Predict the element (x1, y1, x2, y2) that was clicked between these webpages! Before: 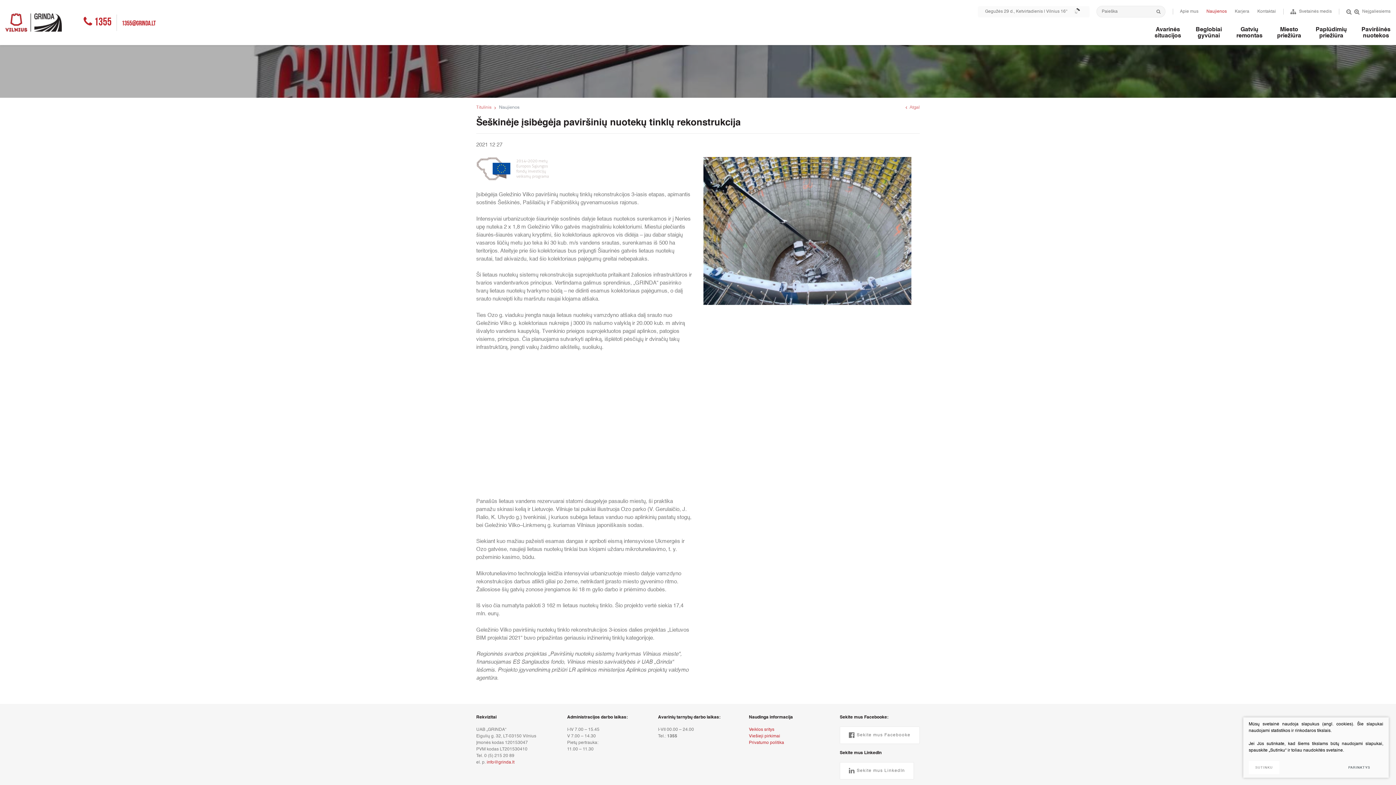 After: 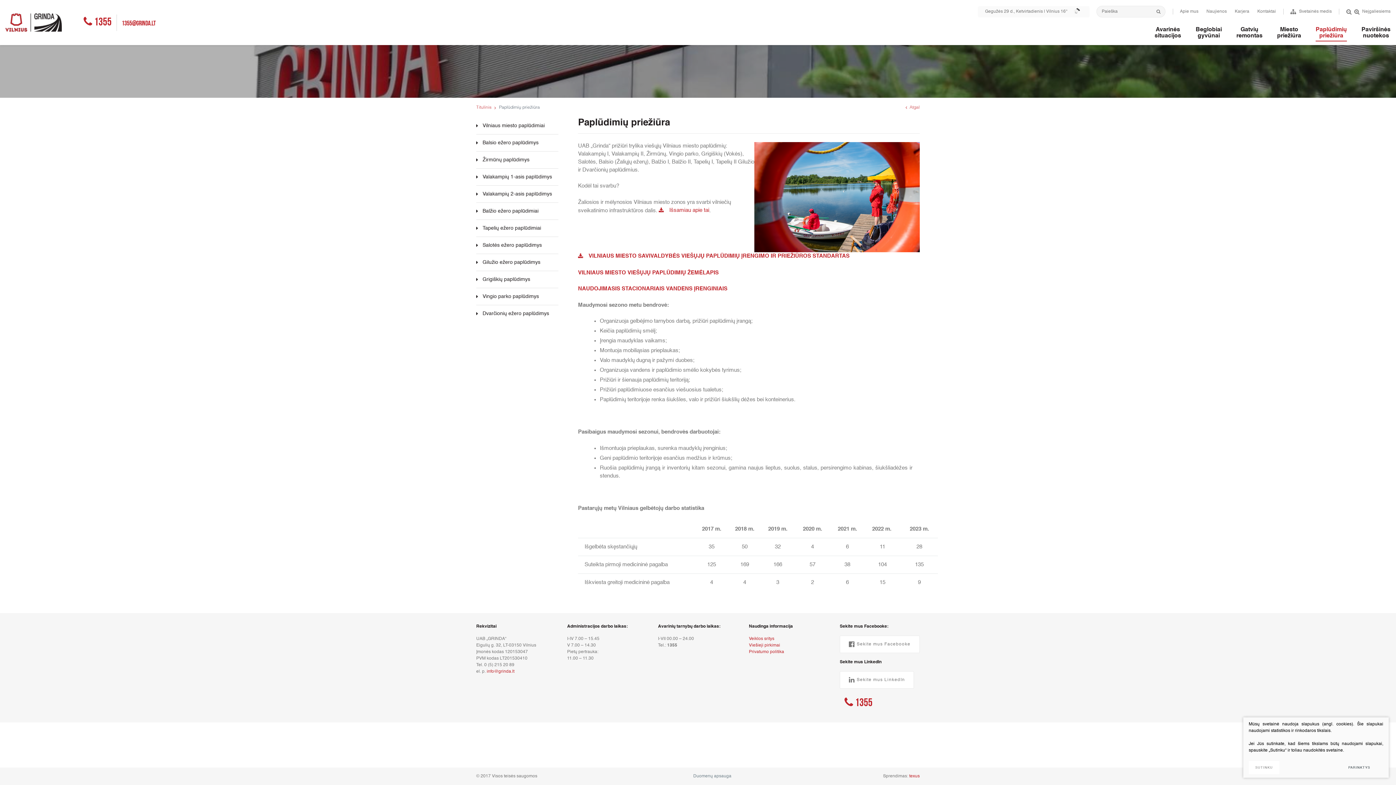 Action: bbox: (1308, 21, 1354, 45) label: Paplūdimių
priežiūra